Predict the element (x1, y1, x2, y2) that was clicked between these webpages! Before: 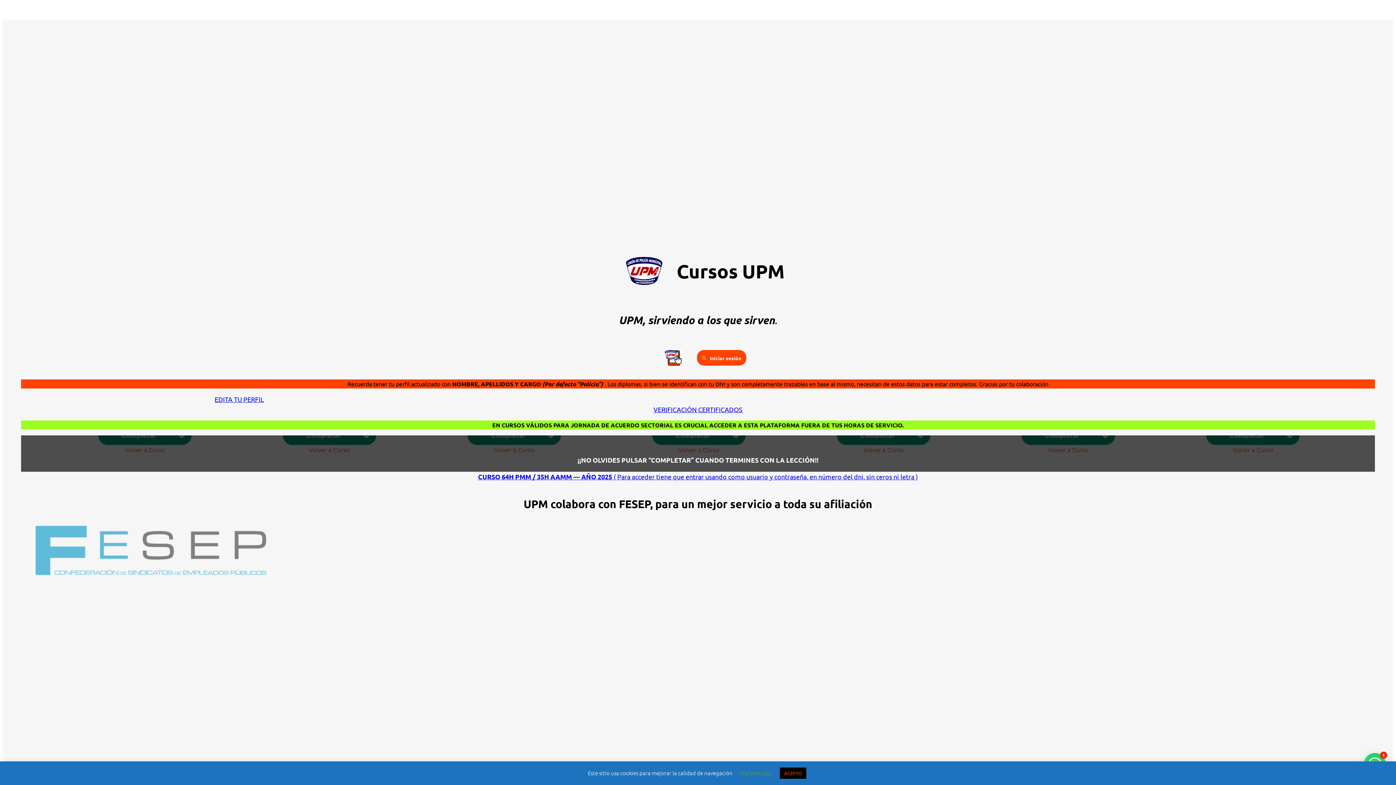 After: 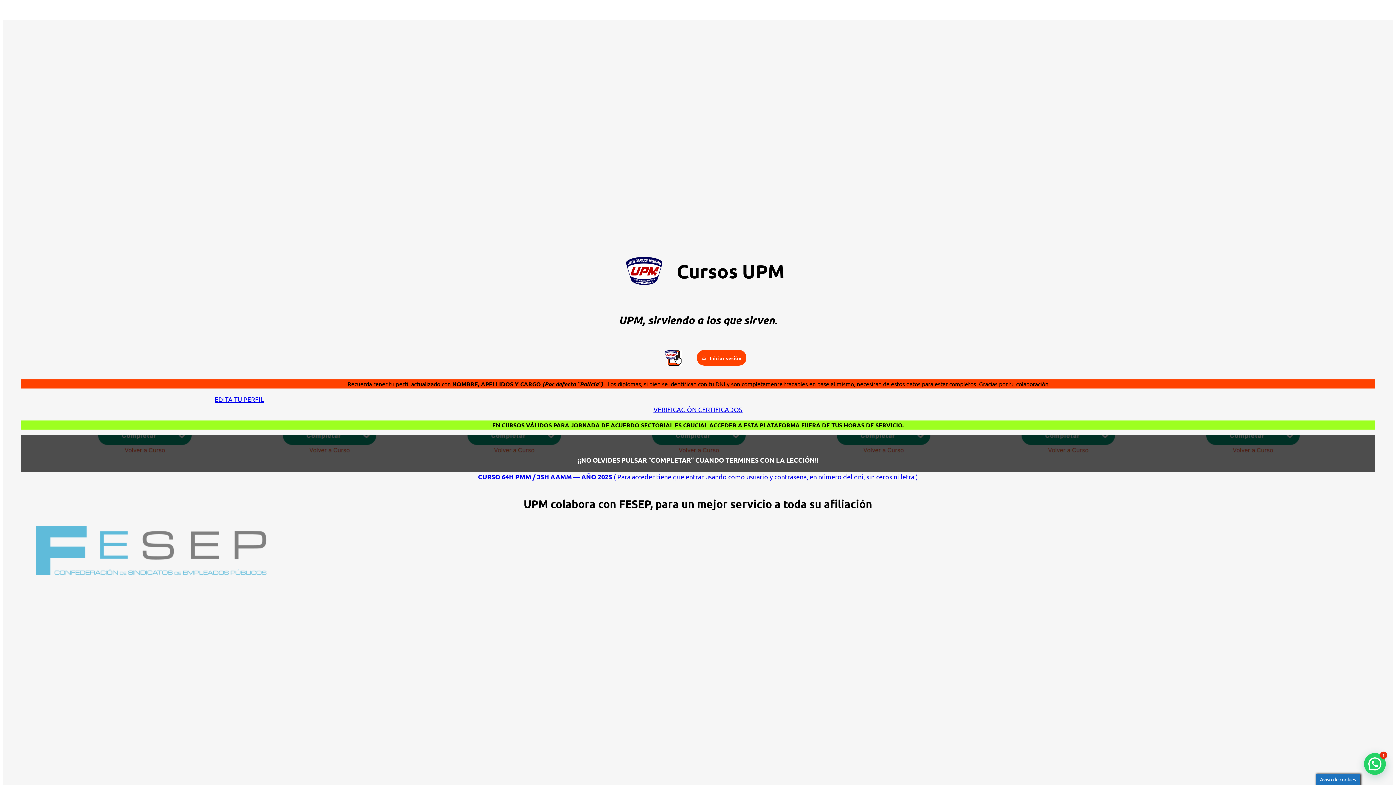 Action: bbox: (780, 768, 806, 779) label: ACEPTO